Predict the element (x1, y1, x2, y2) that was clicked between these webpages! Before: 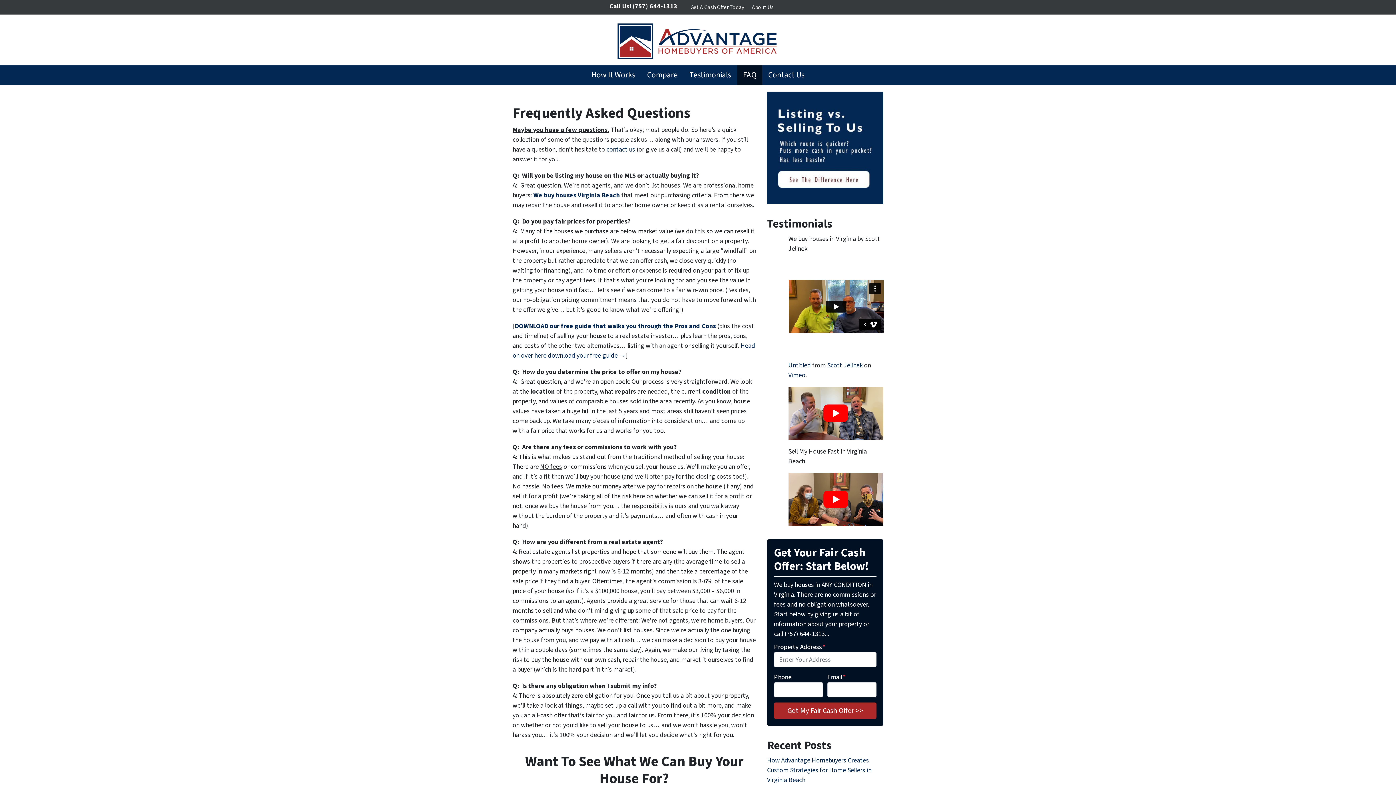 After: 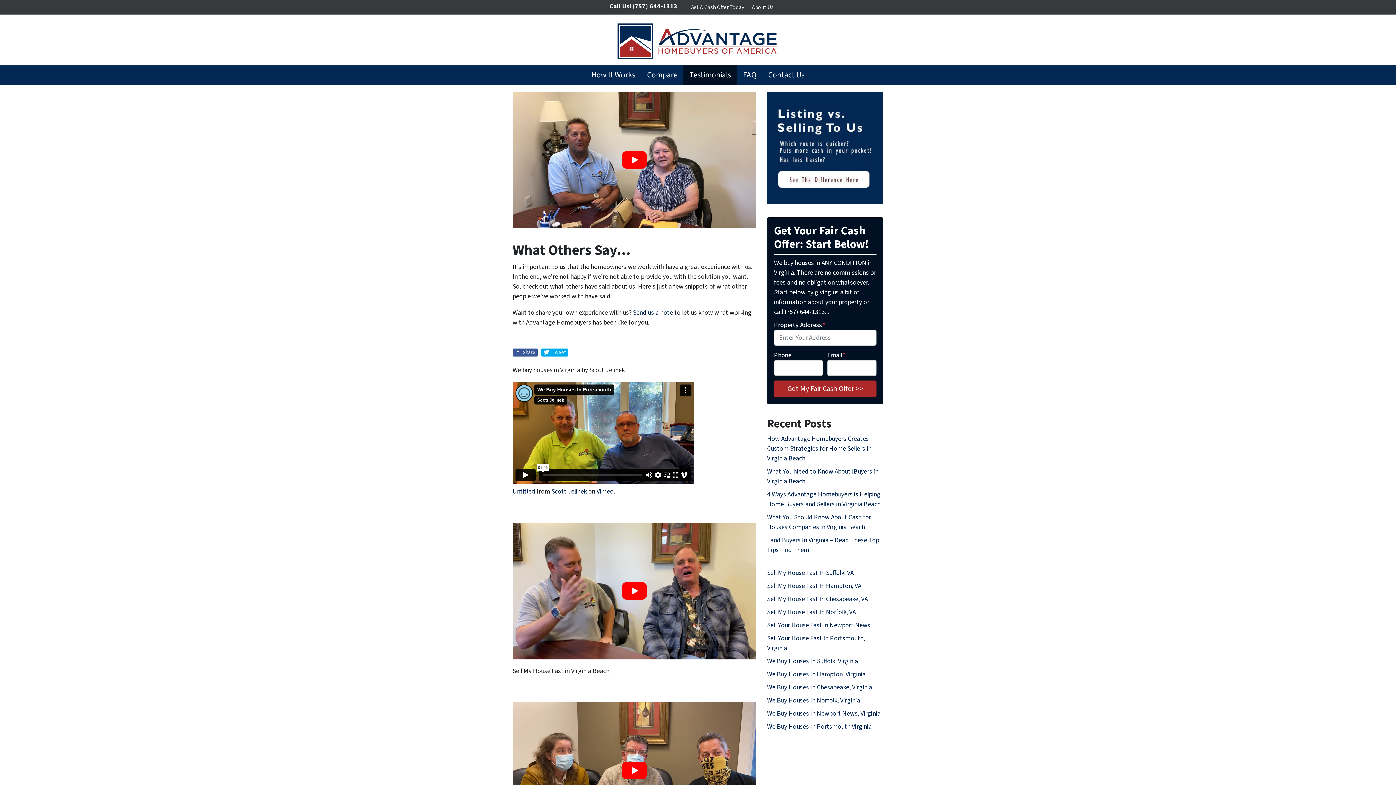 Action: label: Testimonials bbox: (683, 65, 737, 85)